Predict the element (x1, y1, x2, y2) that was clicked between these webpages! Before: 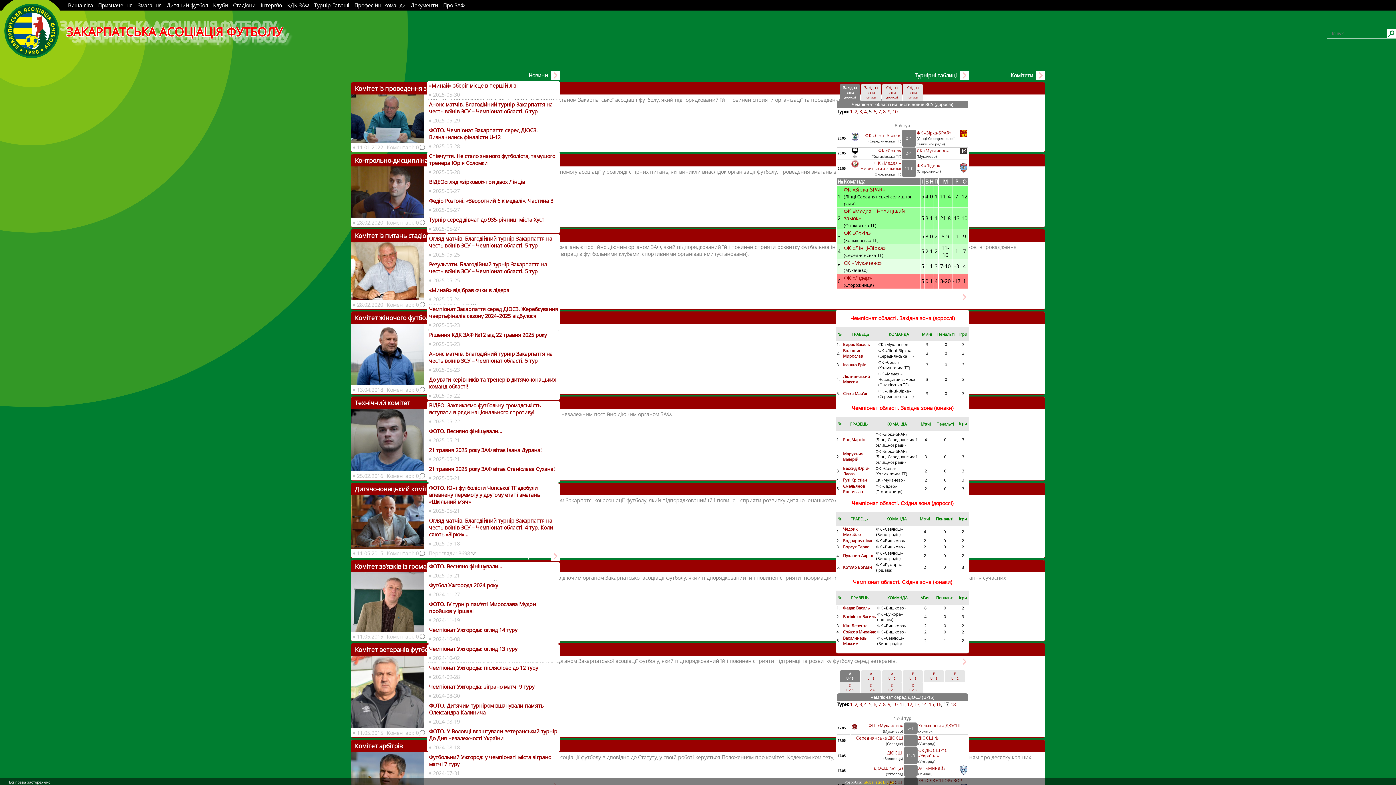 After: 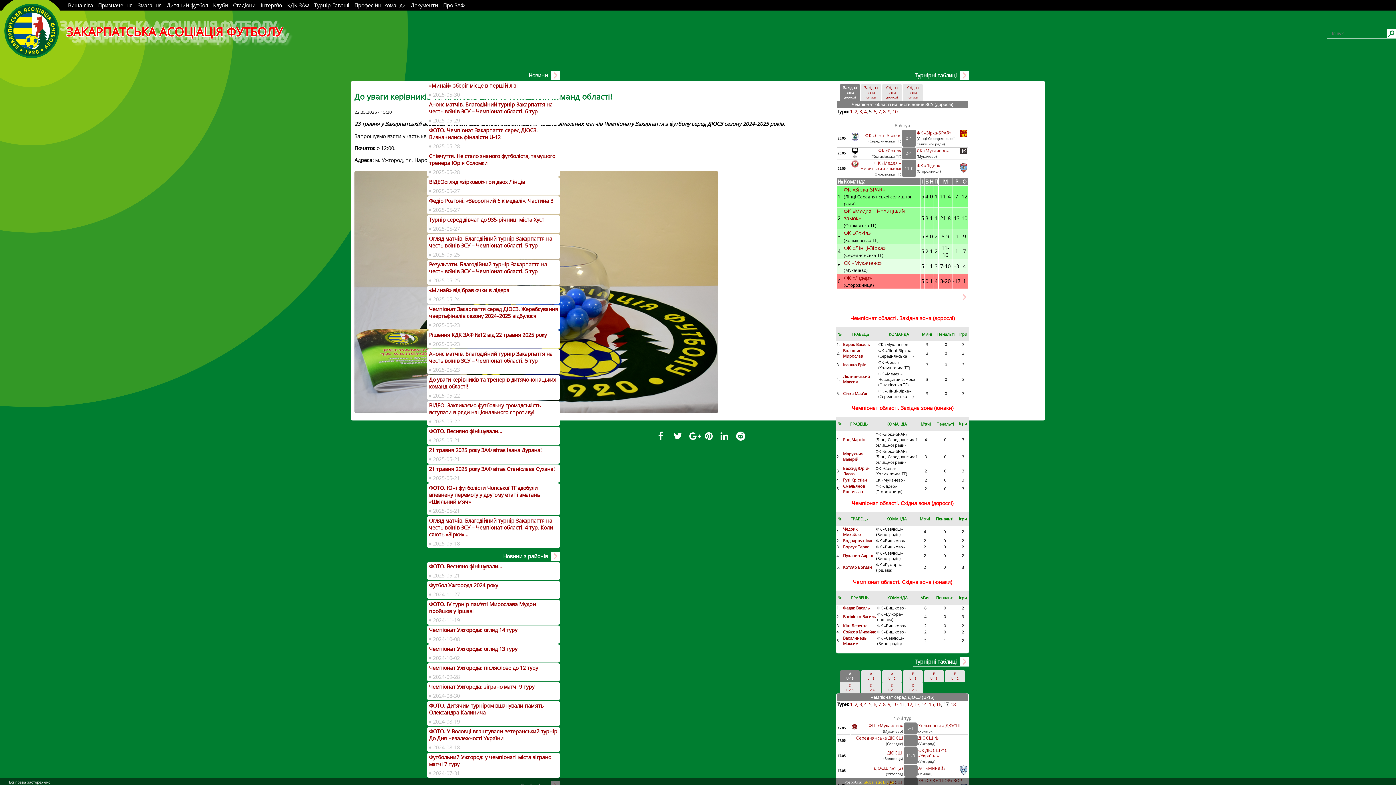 Action: label: До уваги керівників та тренерів дитячо-юнацьких команд області!
2025-05-22
0
555 bbox: (427, 375, 560, 400)